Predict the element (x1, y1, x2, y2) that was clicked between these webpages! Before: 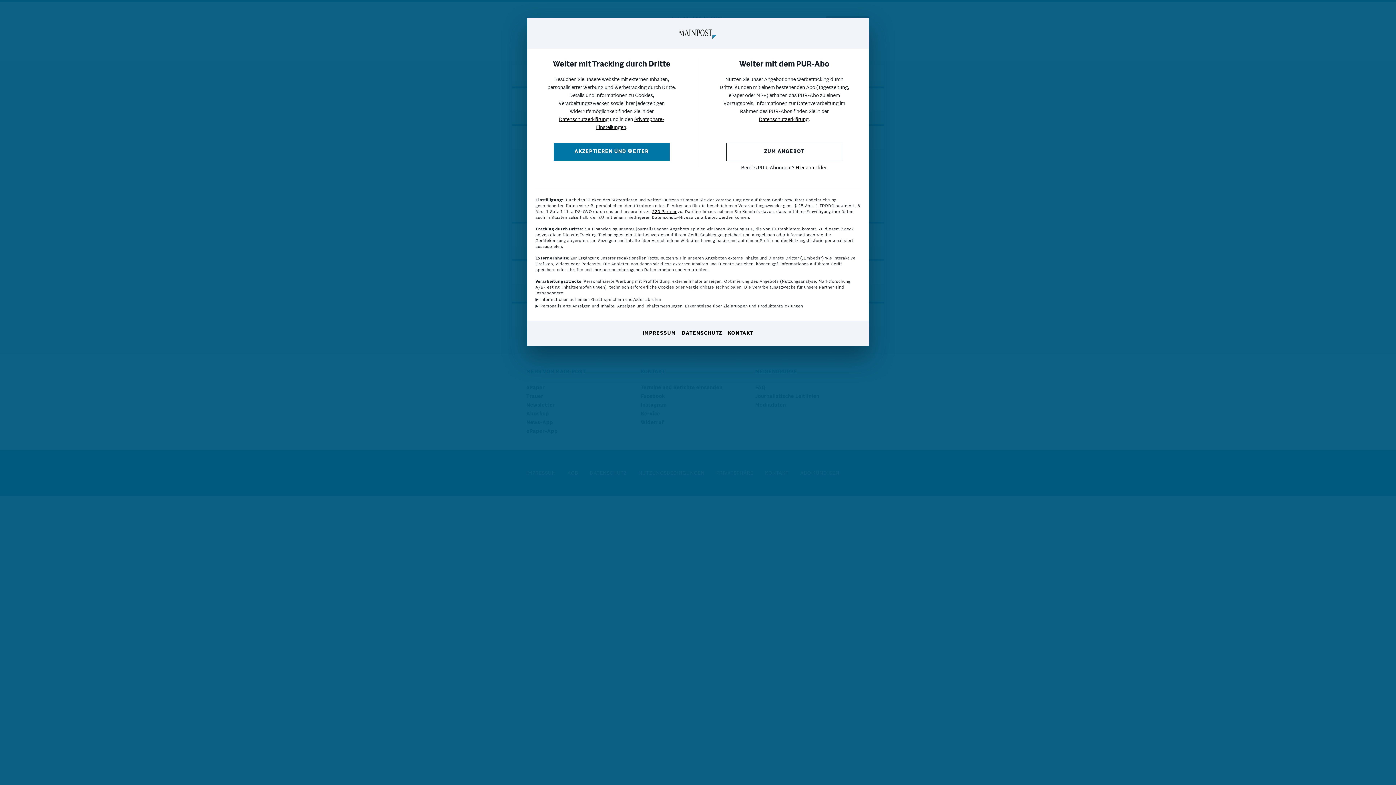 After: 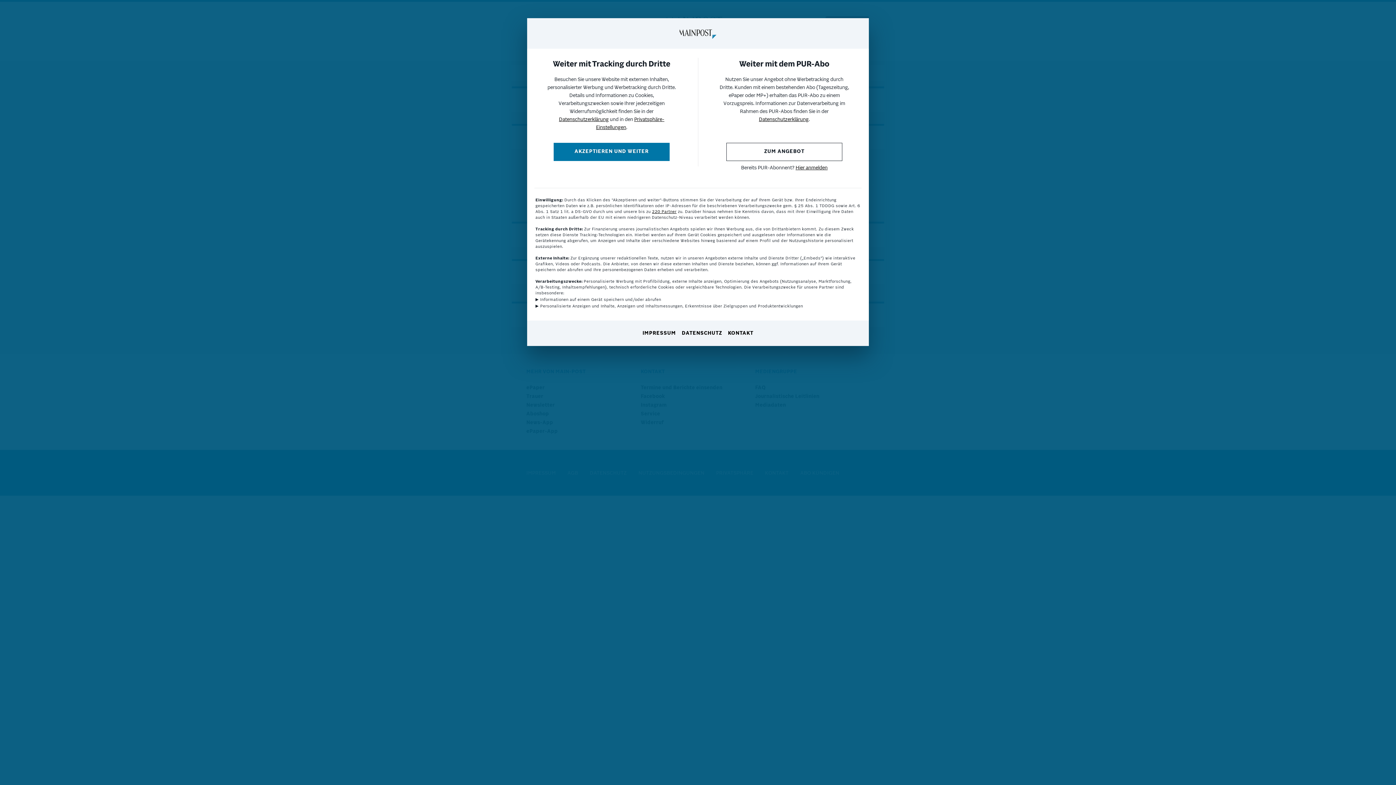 Action: bbox: (759, 117, 808, 122) label: Datenschutzerklärung